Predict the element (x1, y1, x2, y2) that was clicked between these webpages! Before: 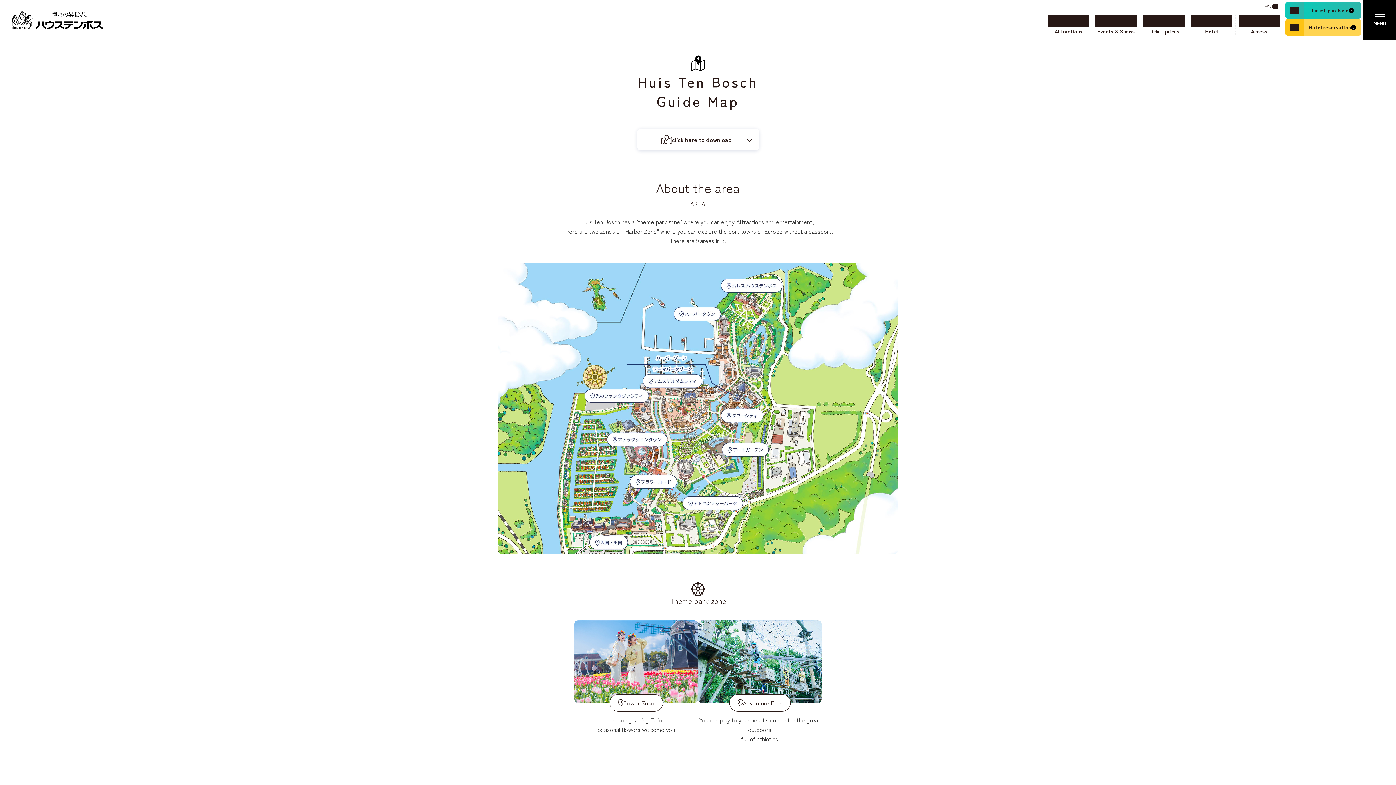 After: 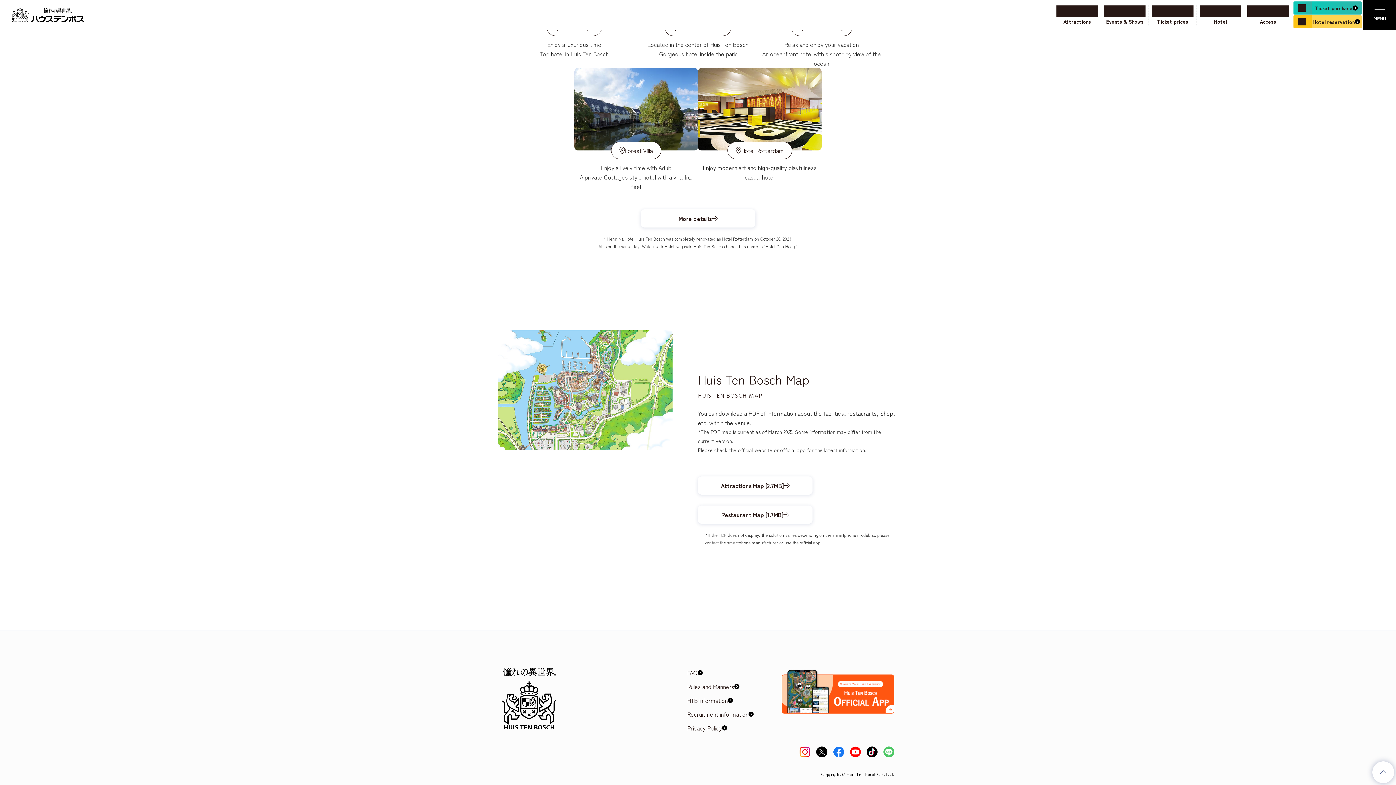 Action: bbox: (637, 128, 759, 150) label: click here to download